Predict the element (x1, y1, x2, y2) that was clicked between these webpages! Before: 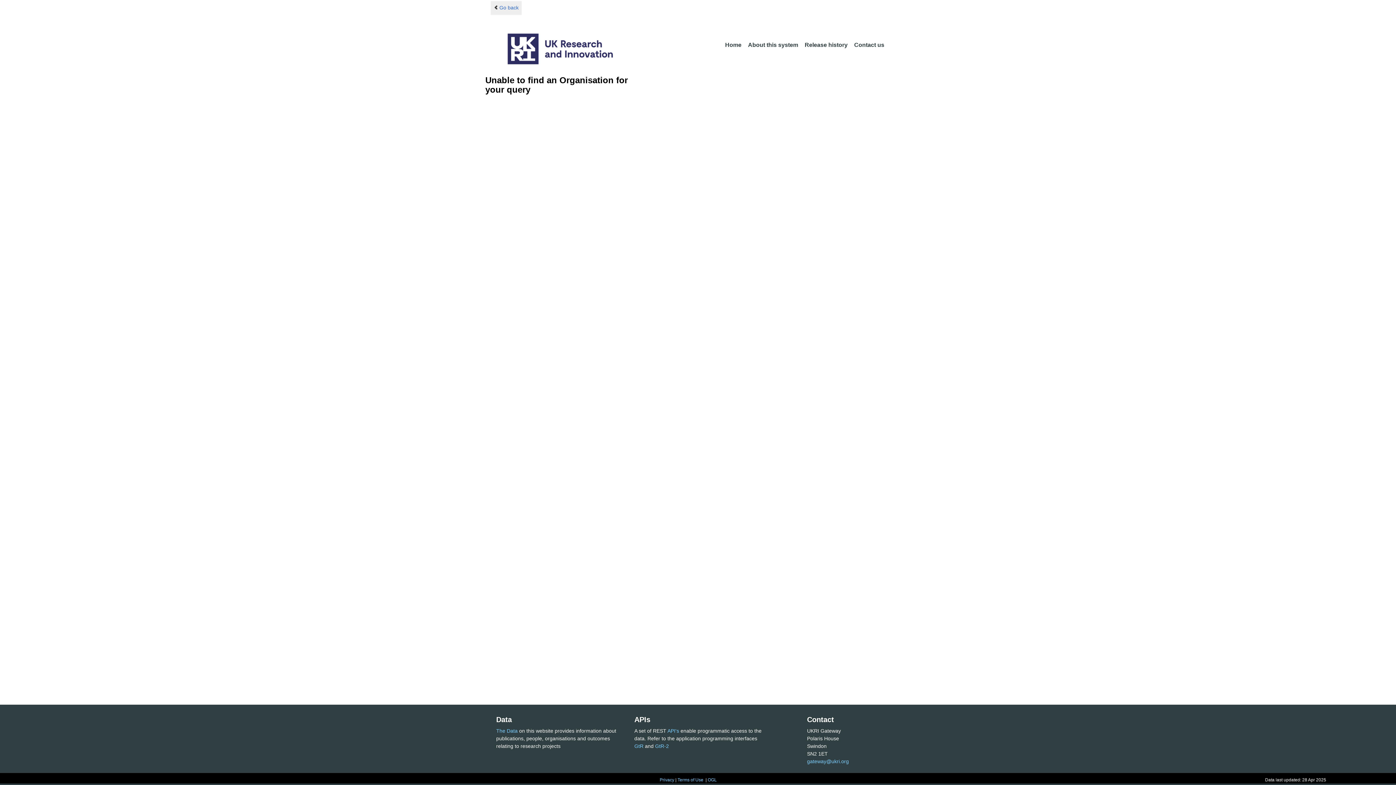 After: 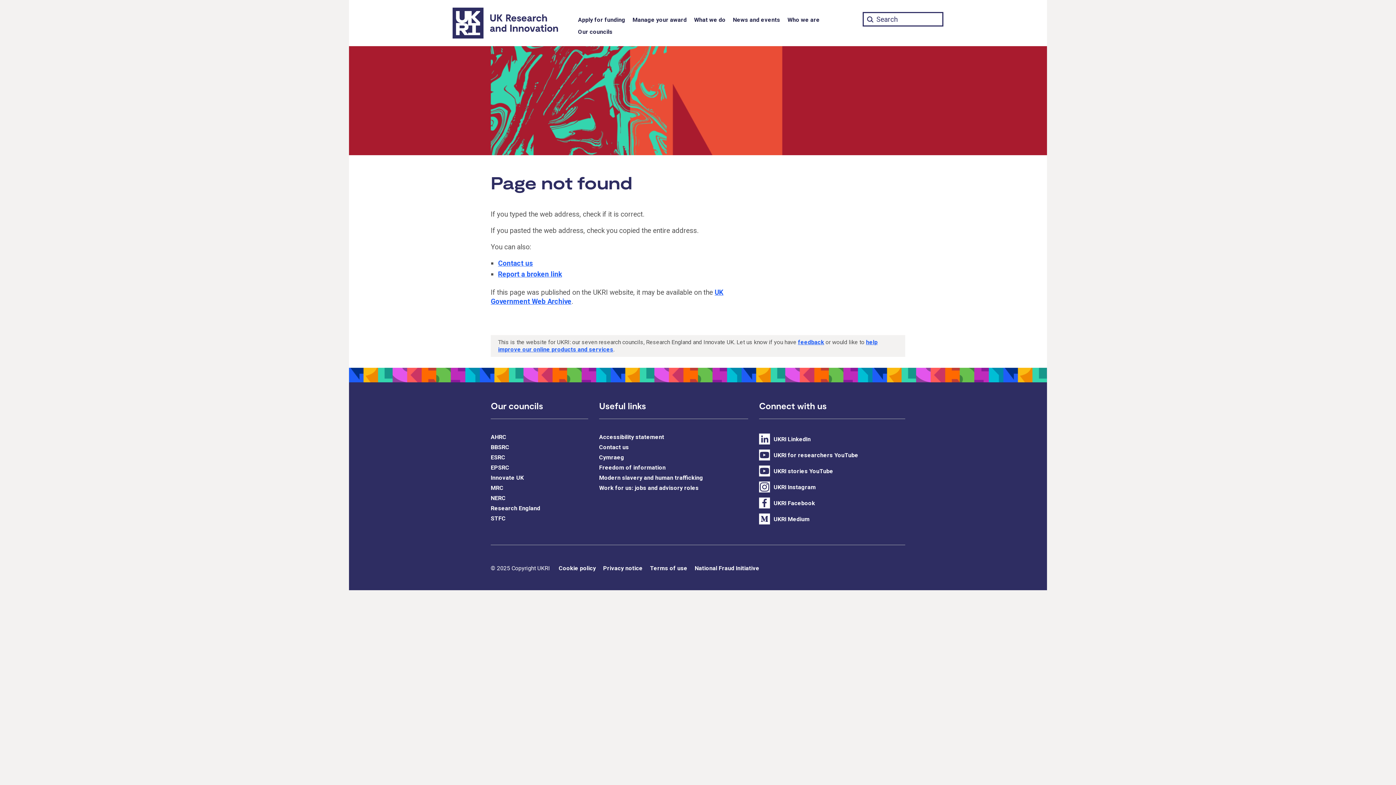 Action: label: Terms of Use bbox: (677, 777, 703, 782)